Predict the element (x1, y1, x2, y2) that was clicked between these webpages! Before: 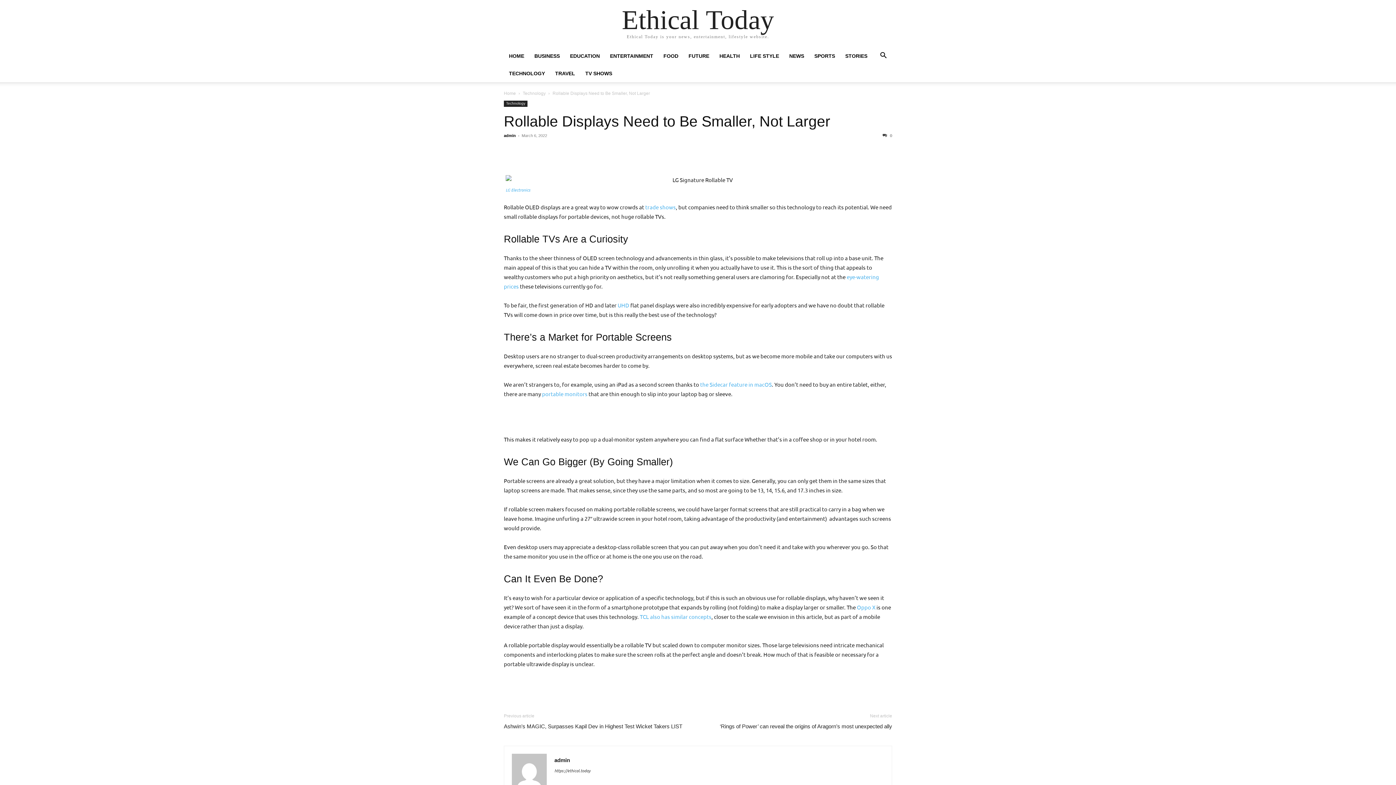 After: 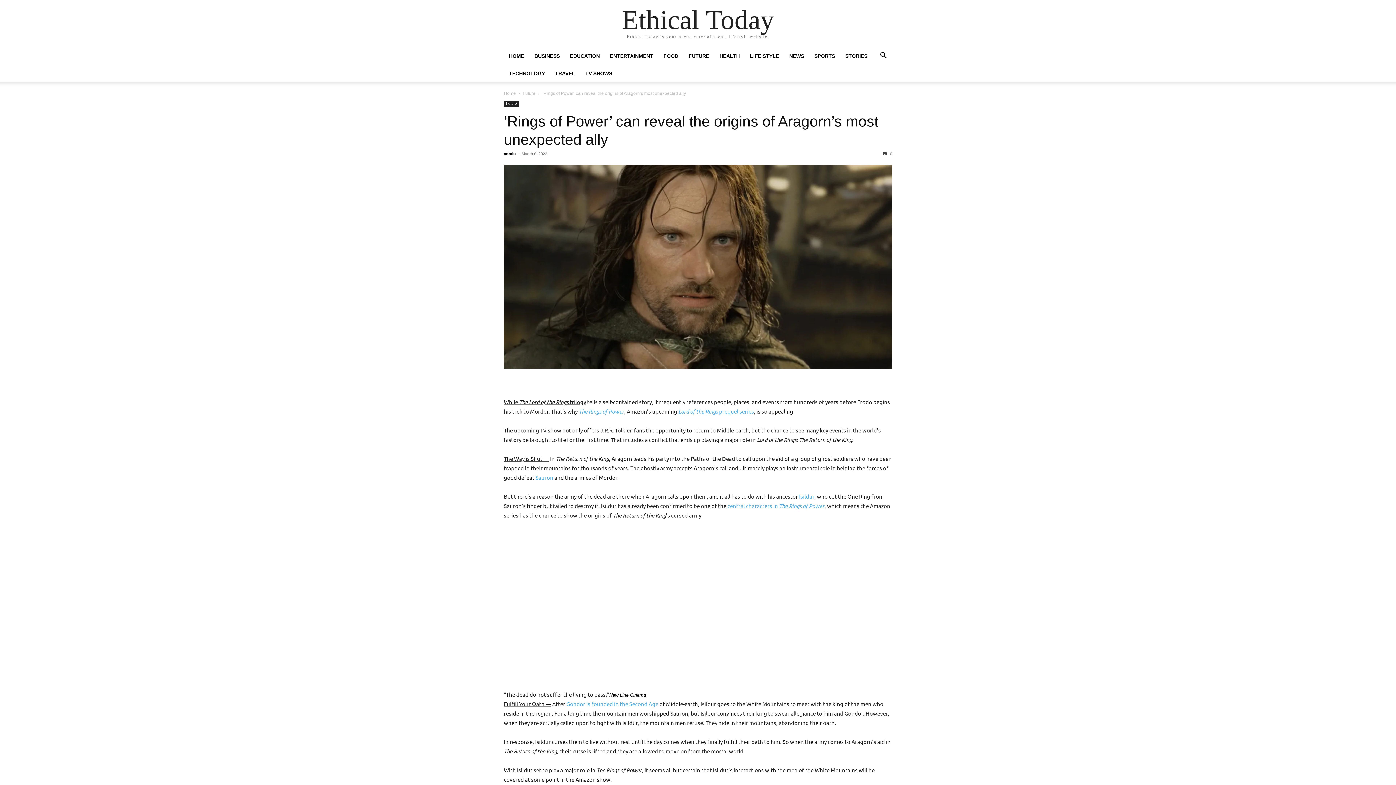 Action: bbox: (720, 722, 892, 730) label: ‘Rings of Power’ can reveal the origins of Aragorn’s most unexpected ally